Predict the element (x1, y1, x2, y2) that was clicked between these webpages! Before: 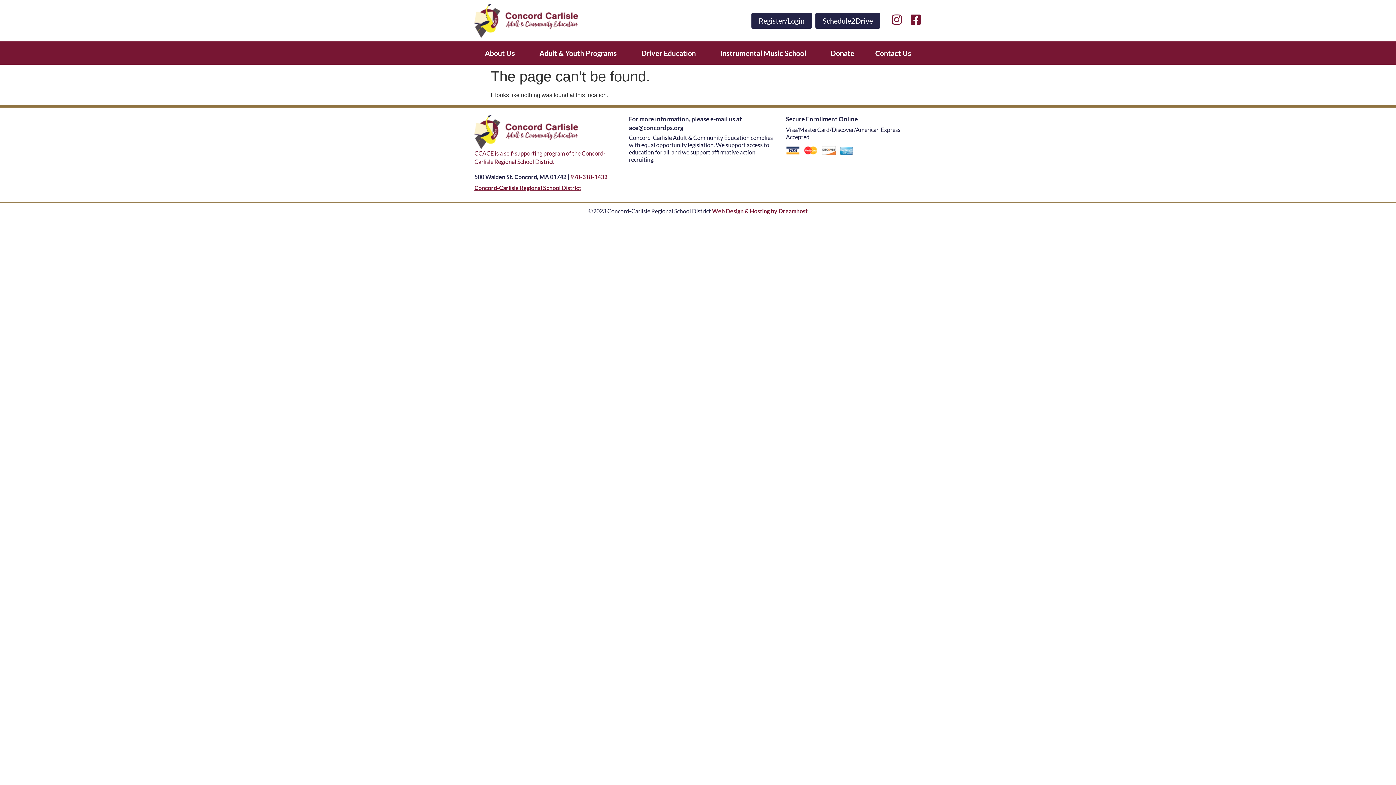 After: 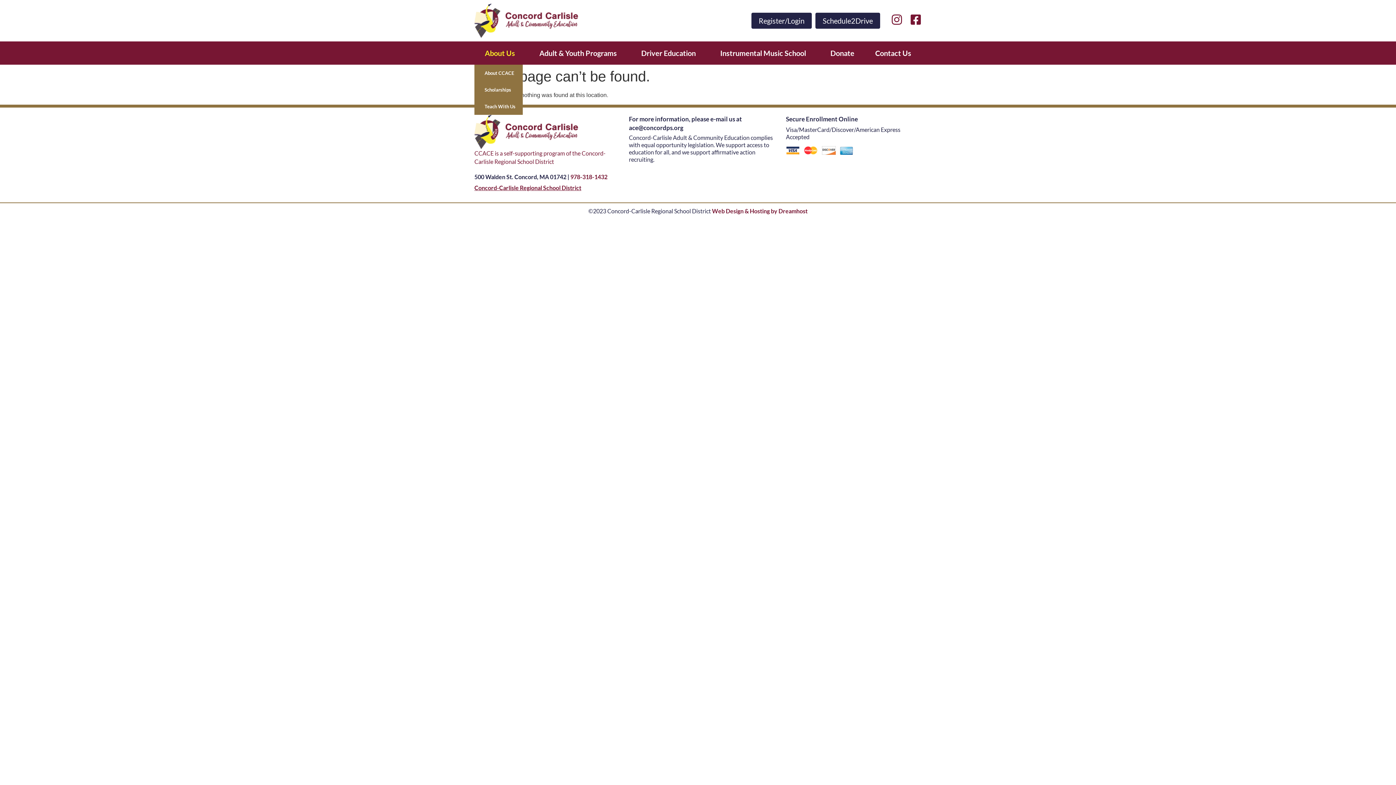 Action: label: About Us bbox: (474, 48, 529, 57)